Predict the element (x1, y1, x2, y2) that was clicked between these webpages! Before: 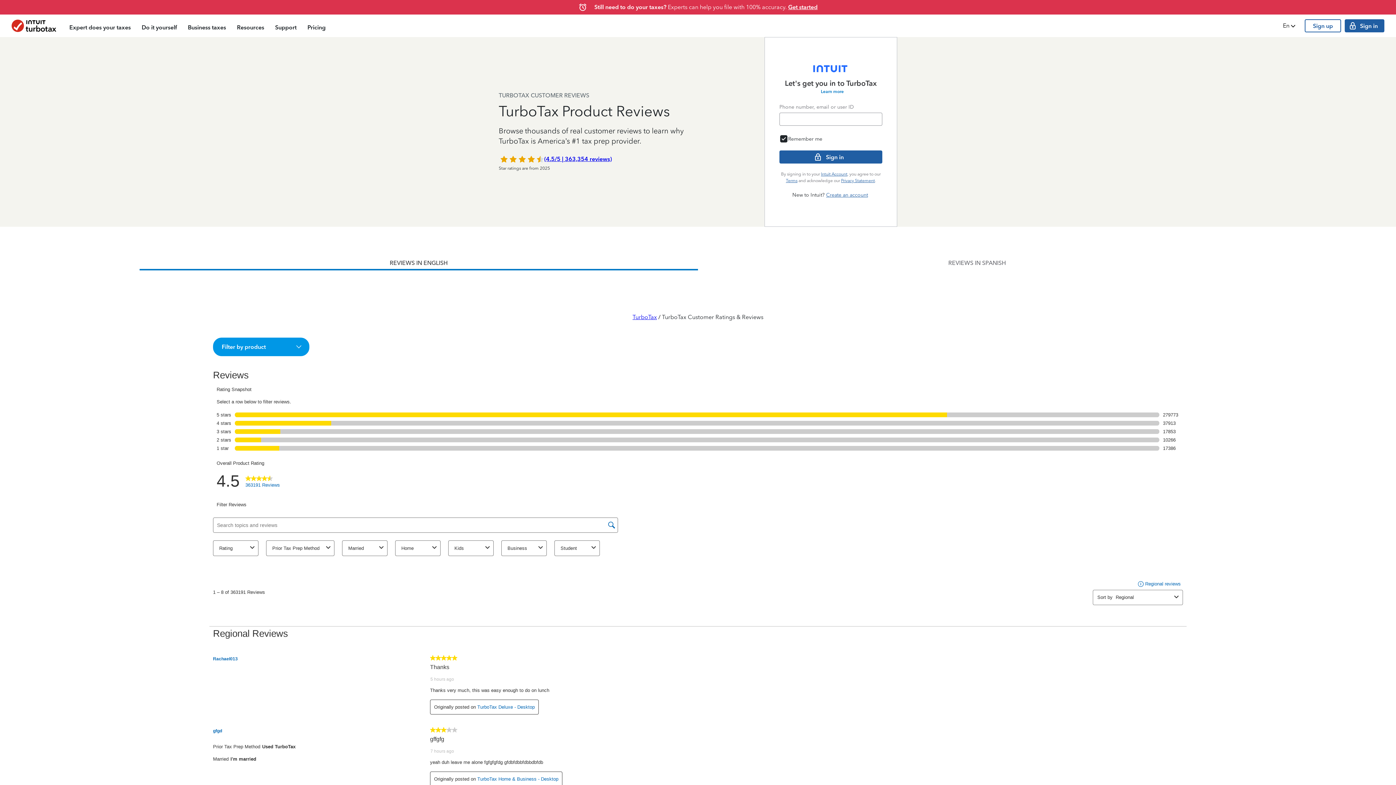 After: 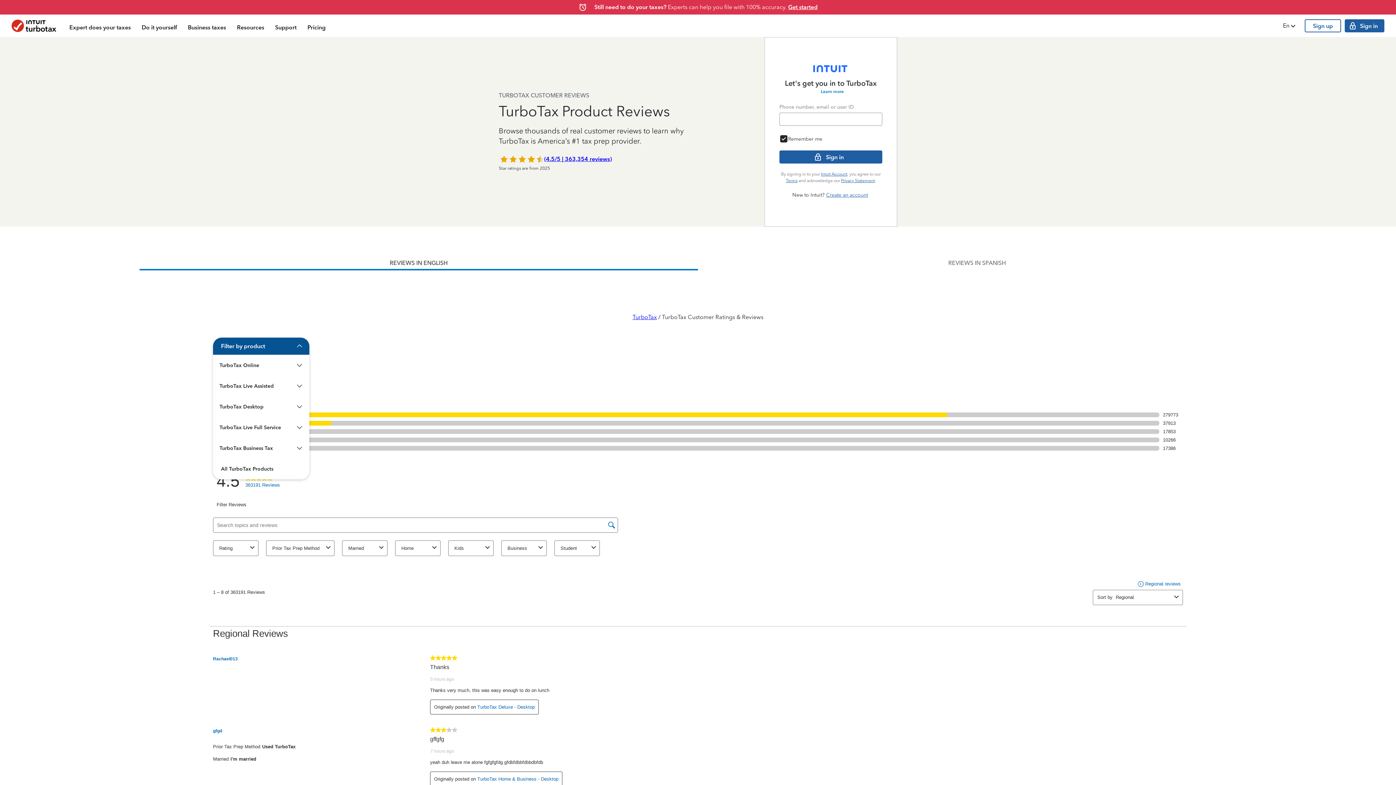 Action: label: Filter by product bbox: (213, 338, 308, 355)